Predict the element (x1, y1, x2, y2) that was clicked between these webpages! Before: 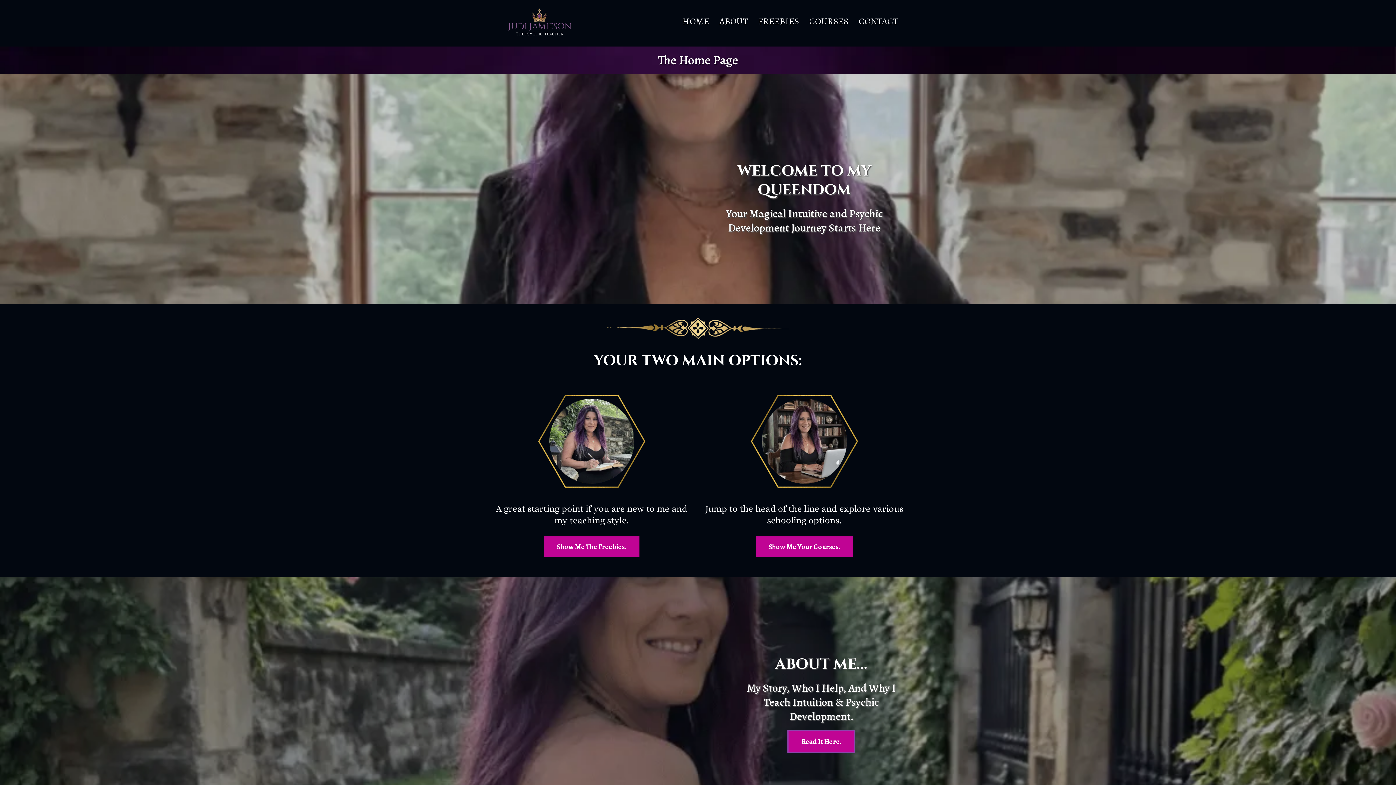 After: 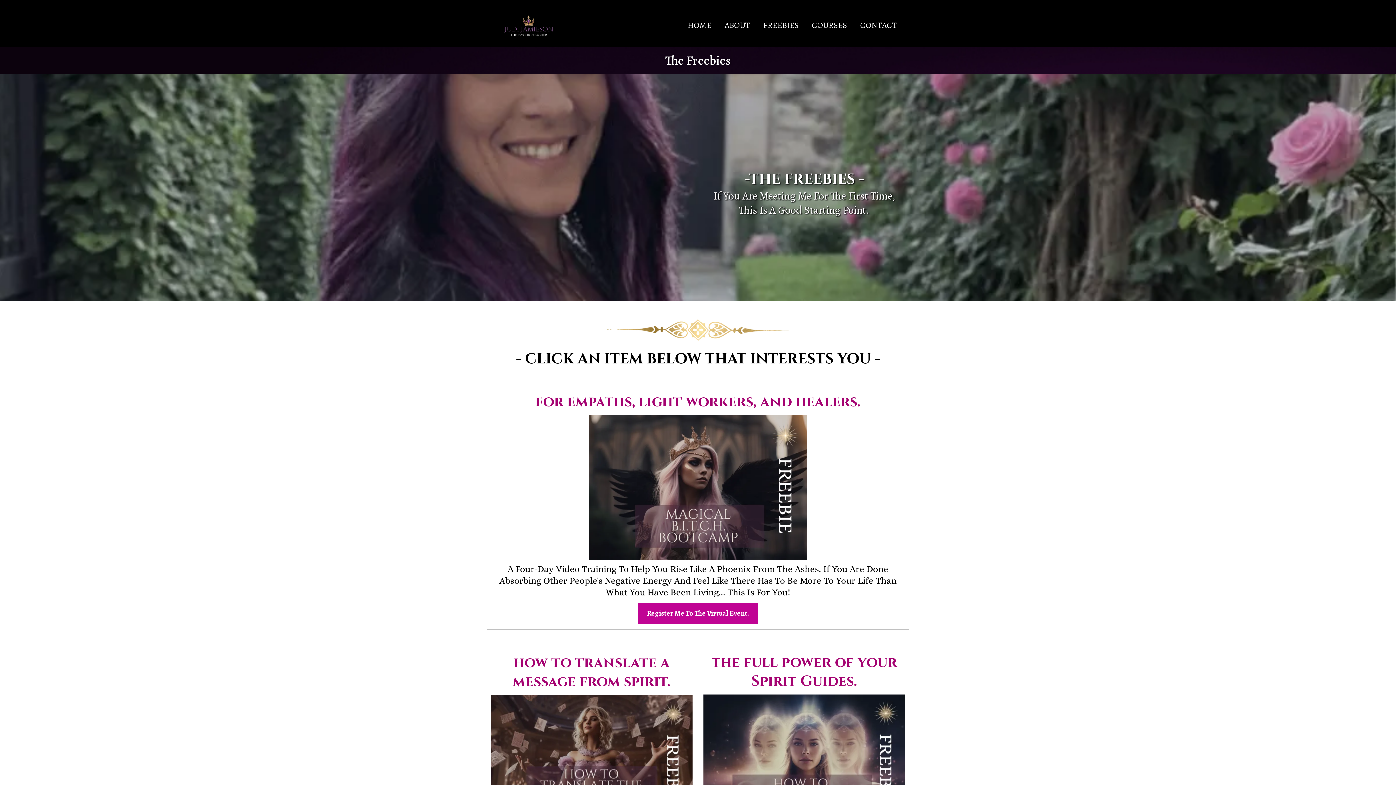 Action: label: Show Me The Freebies.  bbox: (544, 536, 639, 557)